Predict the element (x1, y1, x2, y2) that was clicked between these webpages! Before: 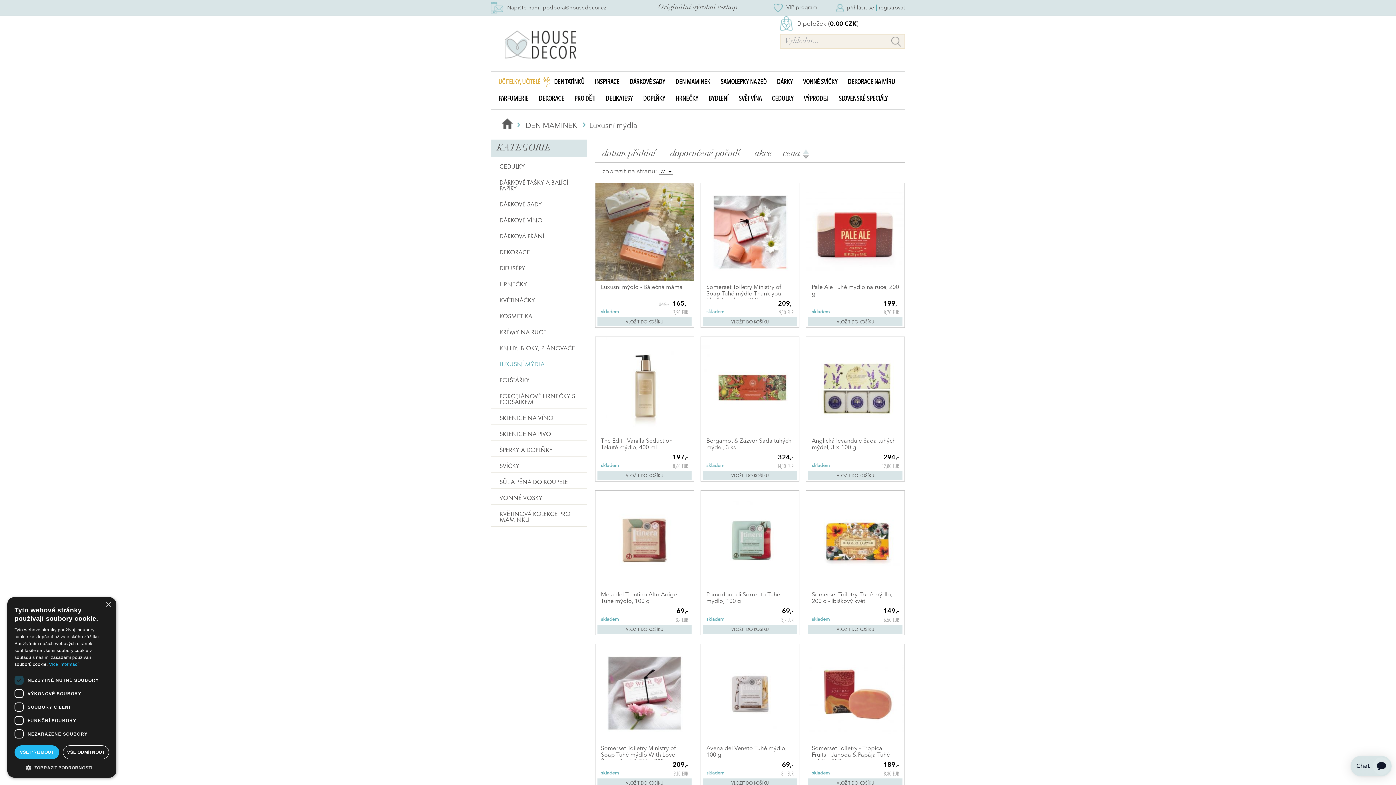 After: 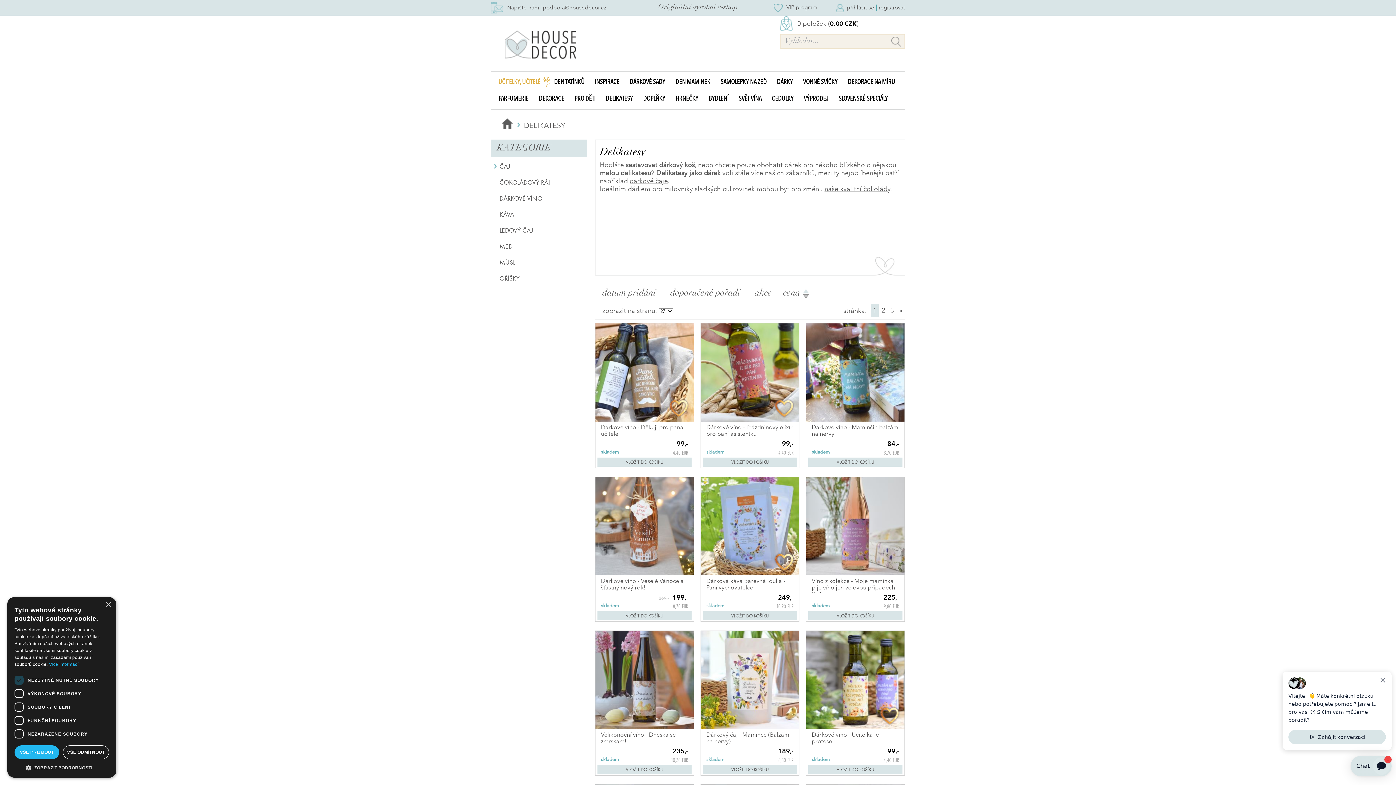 Action: bbox: (600, 90, 638, 107) label: DELIKATESY